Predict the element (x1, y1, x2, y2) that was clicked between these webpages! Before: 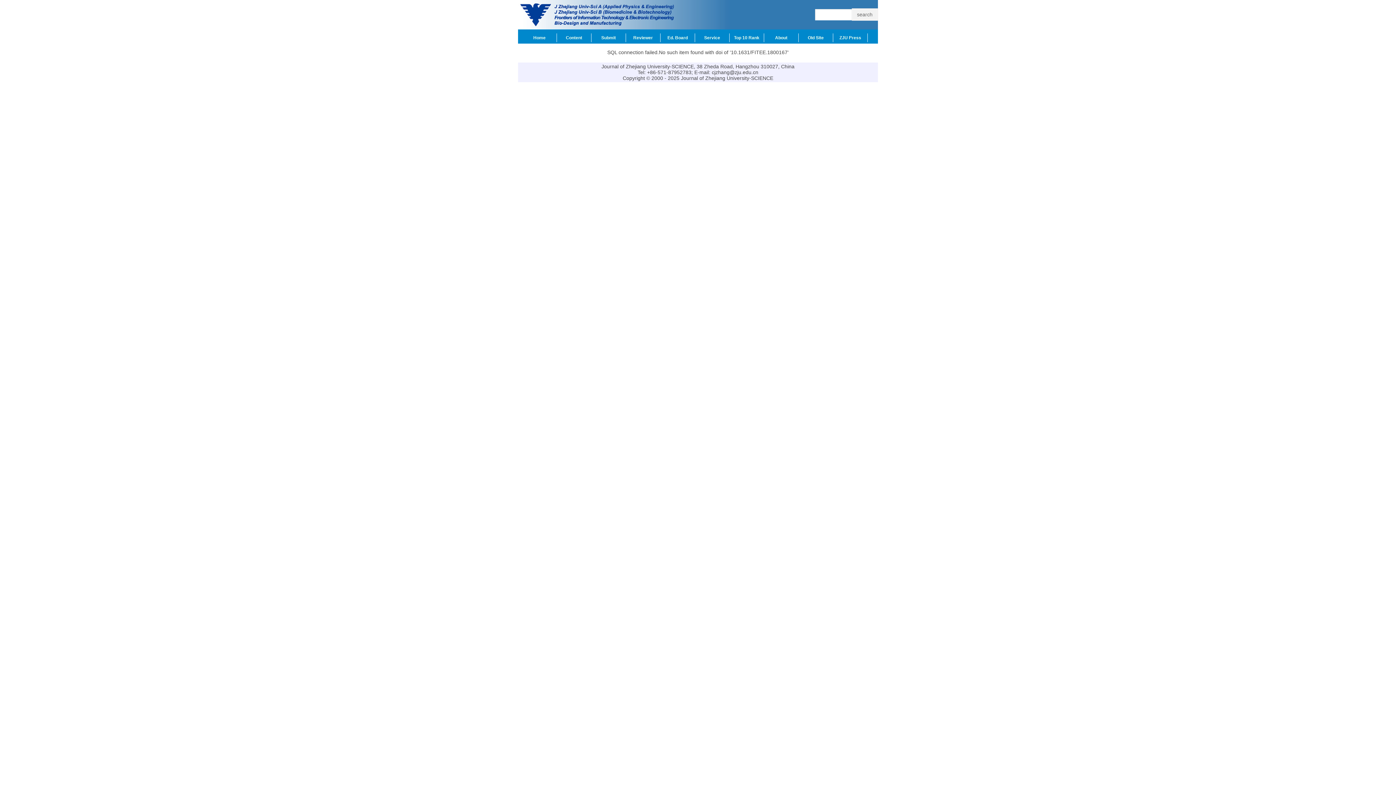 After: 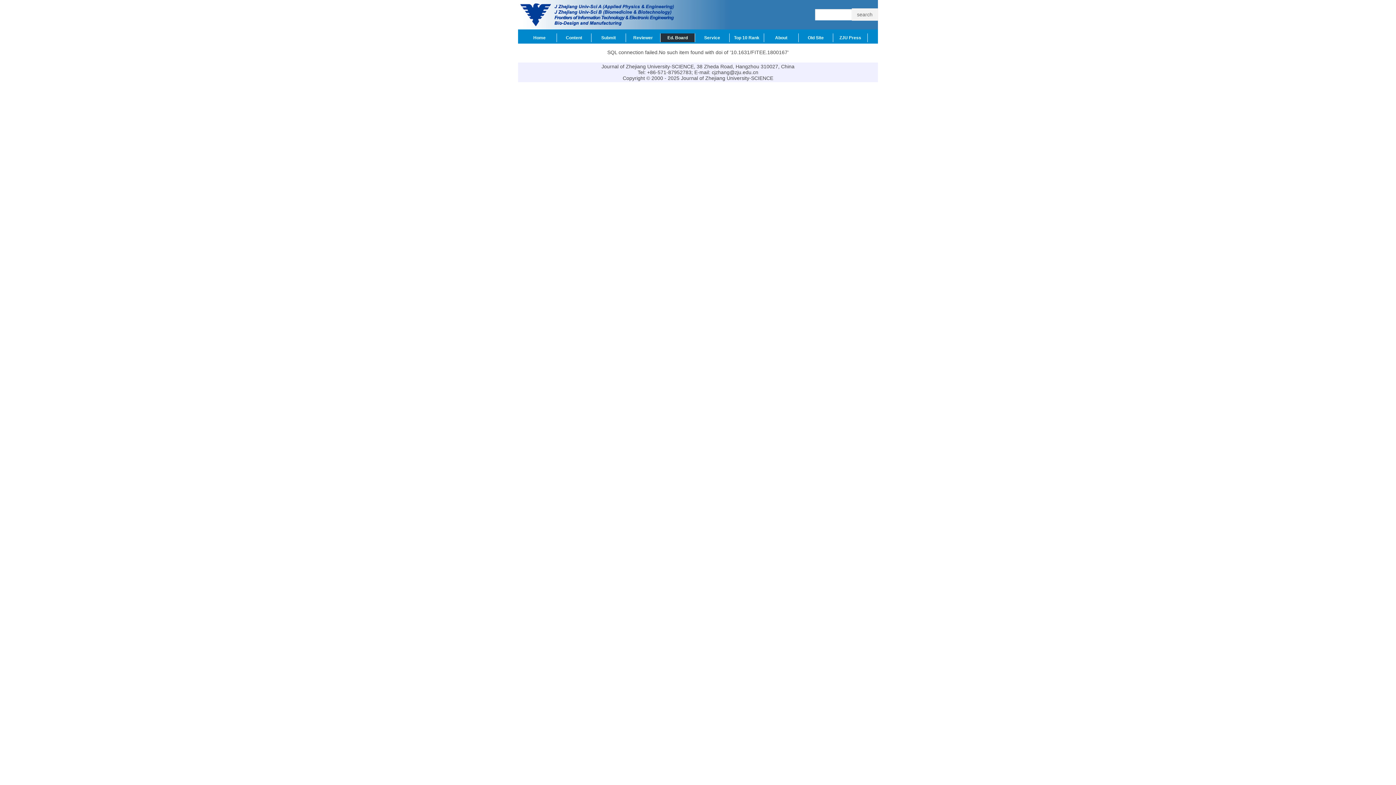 Action: label: Ed. Board bbox: (660, 33, 695, 42)